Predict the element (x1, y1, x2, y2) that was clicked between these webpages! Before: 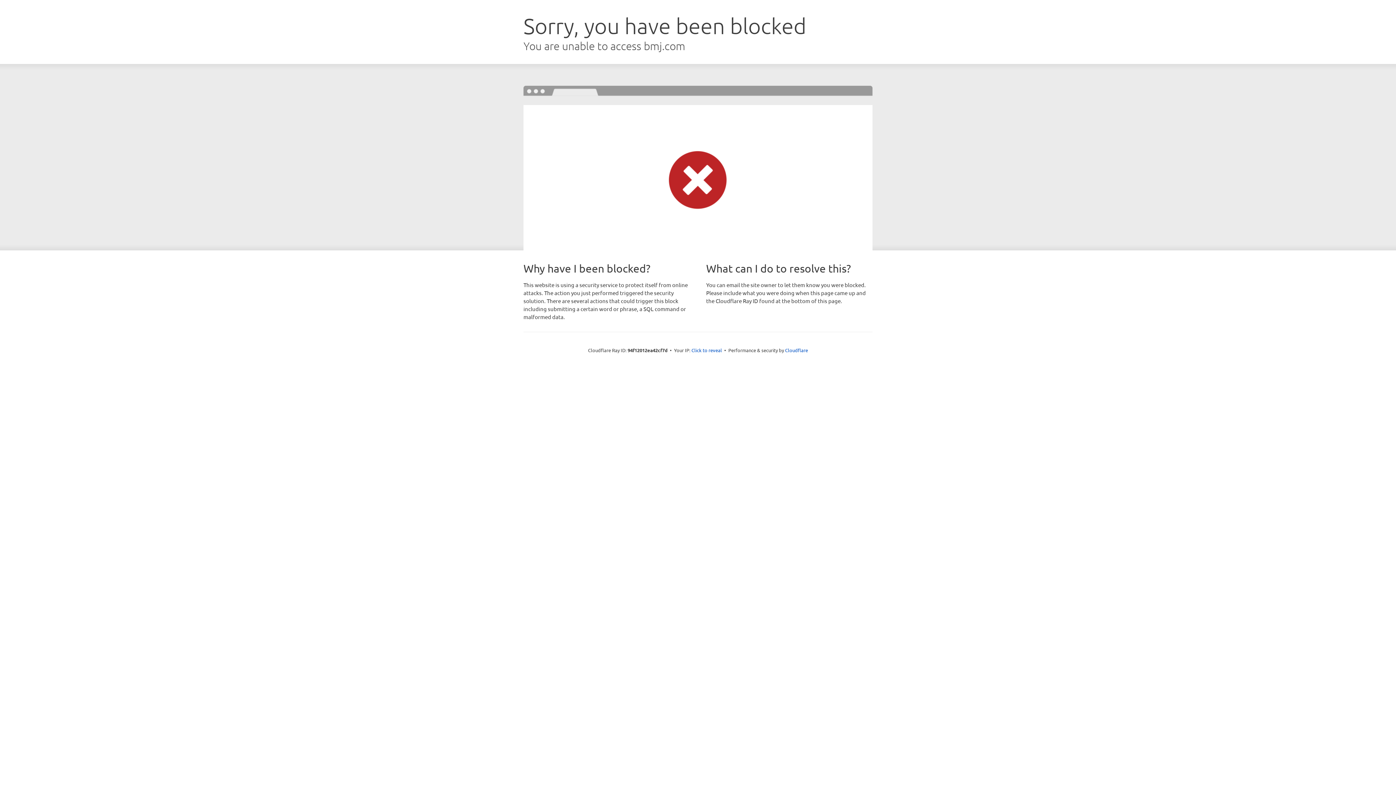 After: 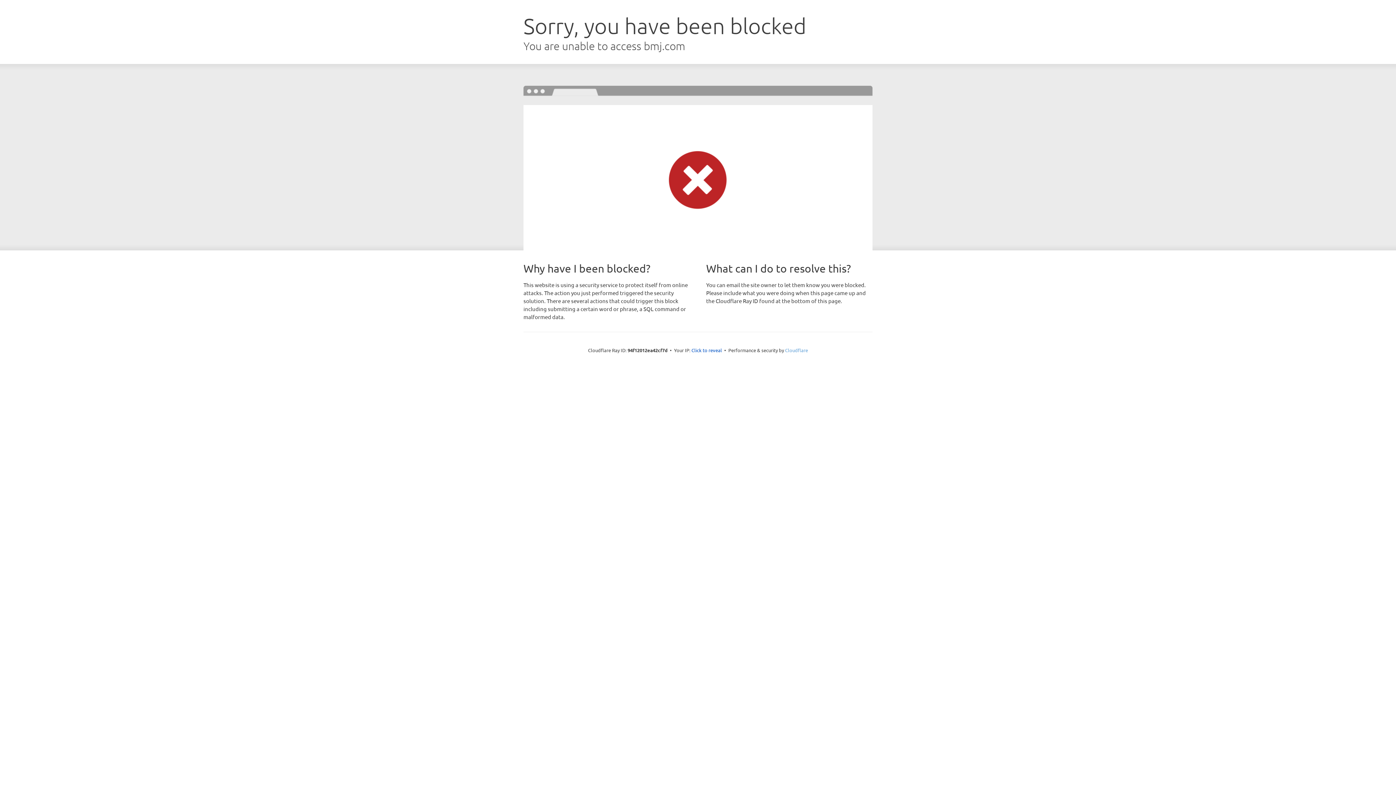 Action: label: Cloudflare bbox: (785, 347, 808, 353)